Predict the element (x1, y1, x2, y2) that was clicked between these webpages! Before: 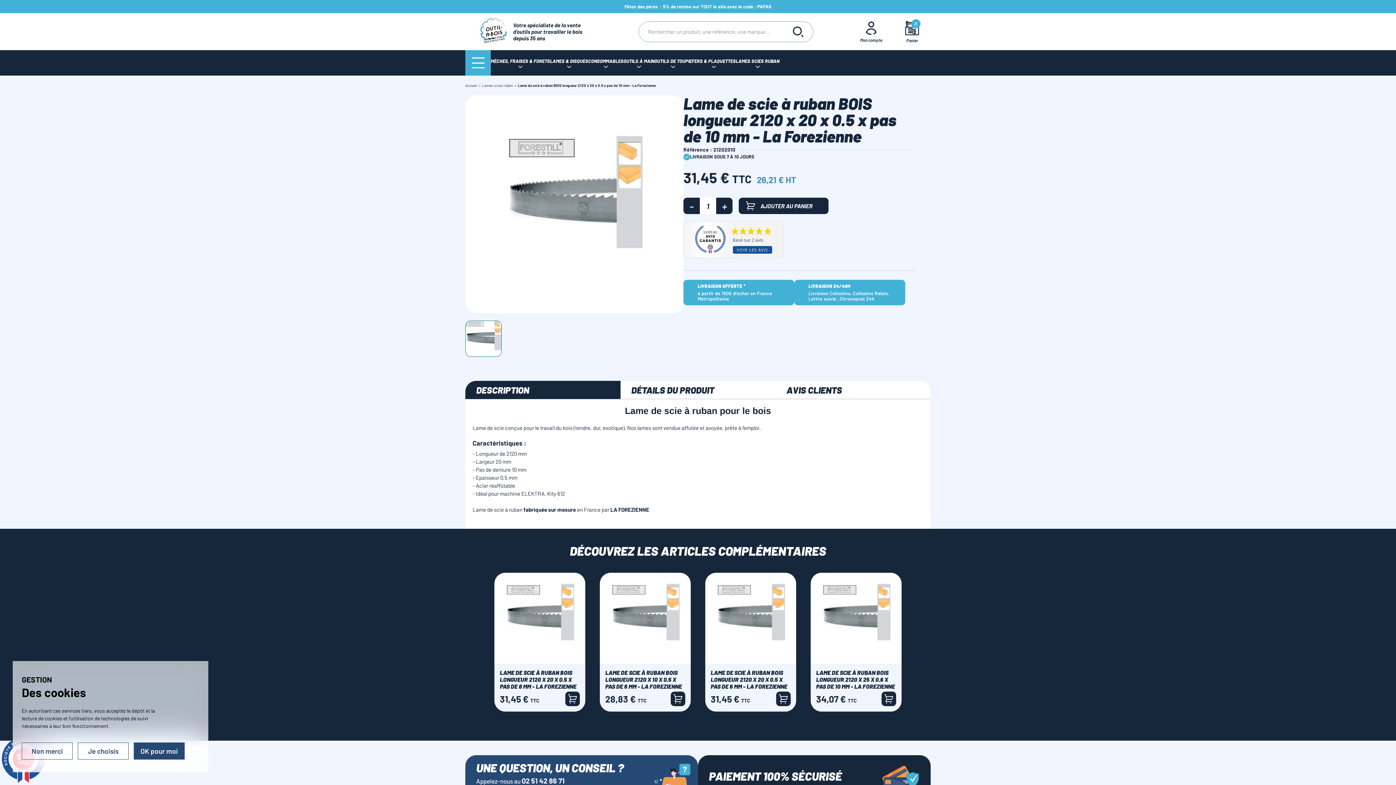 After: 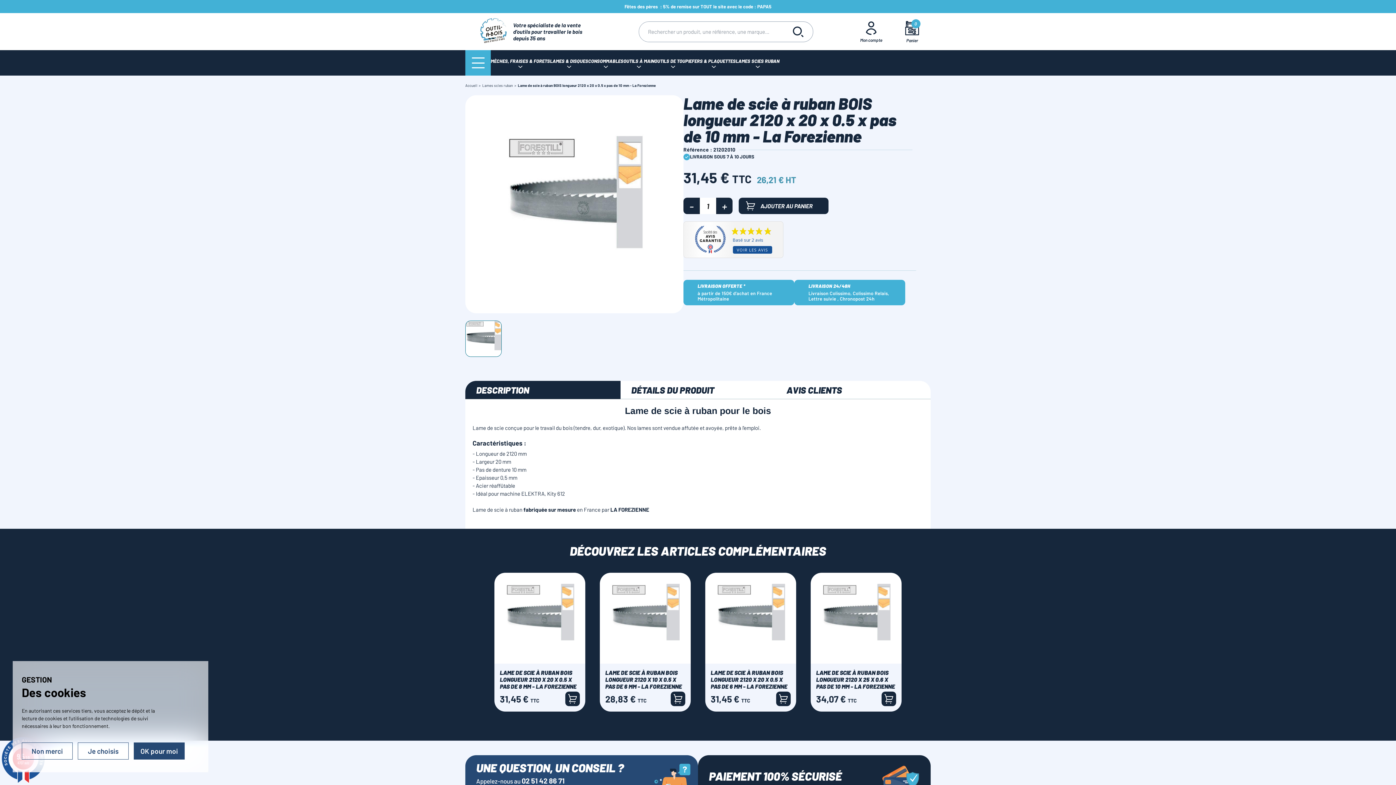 Action: bbox: (518, 83, 655, 87) label: Lame de scie à ruban BOIS longueur 2120 x 20 x 0.5 x pas de 10 mm - La Forezienne